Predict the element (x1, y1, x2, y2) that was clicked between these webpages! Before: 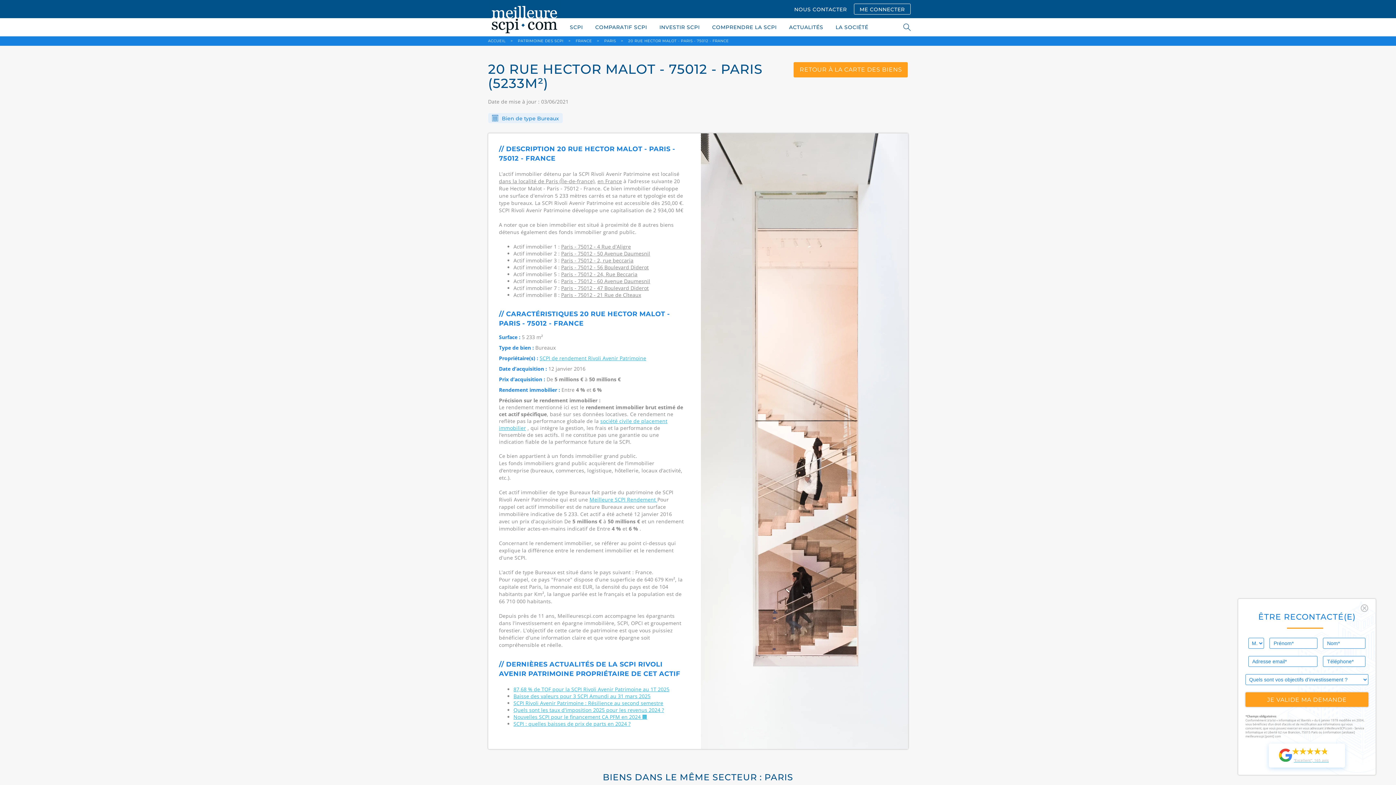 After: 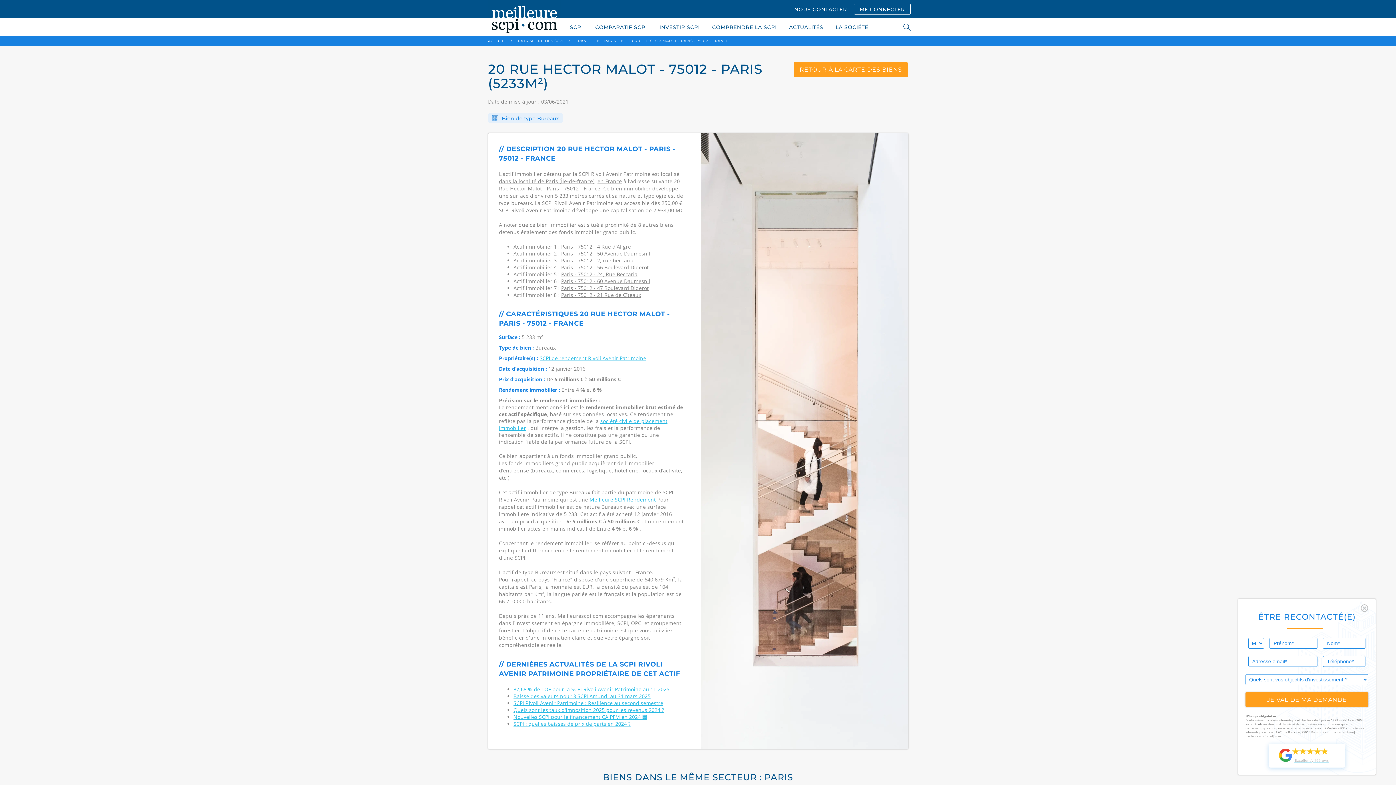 Action: label: Paris - 75012 - 2, rue beccaria bbox: (561, 257, 633, 264)